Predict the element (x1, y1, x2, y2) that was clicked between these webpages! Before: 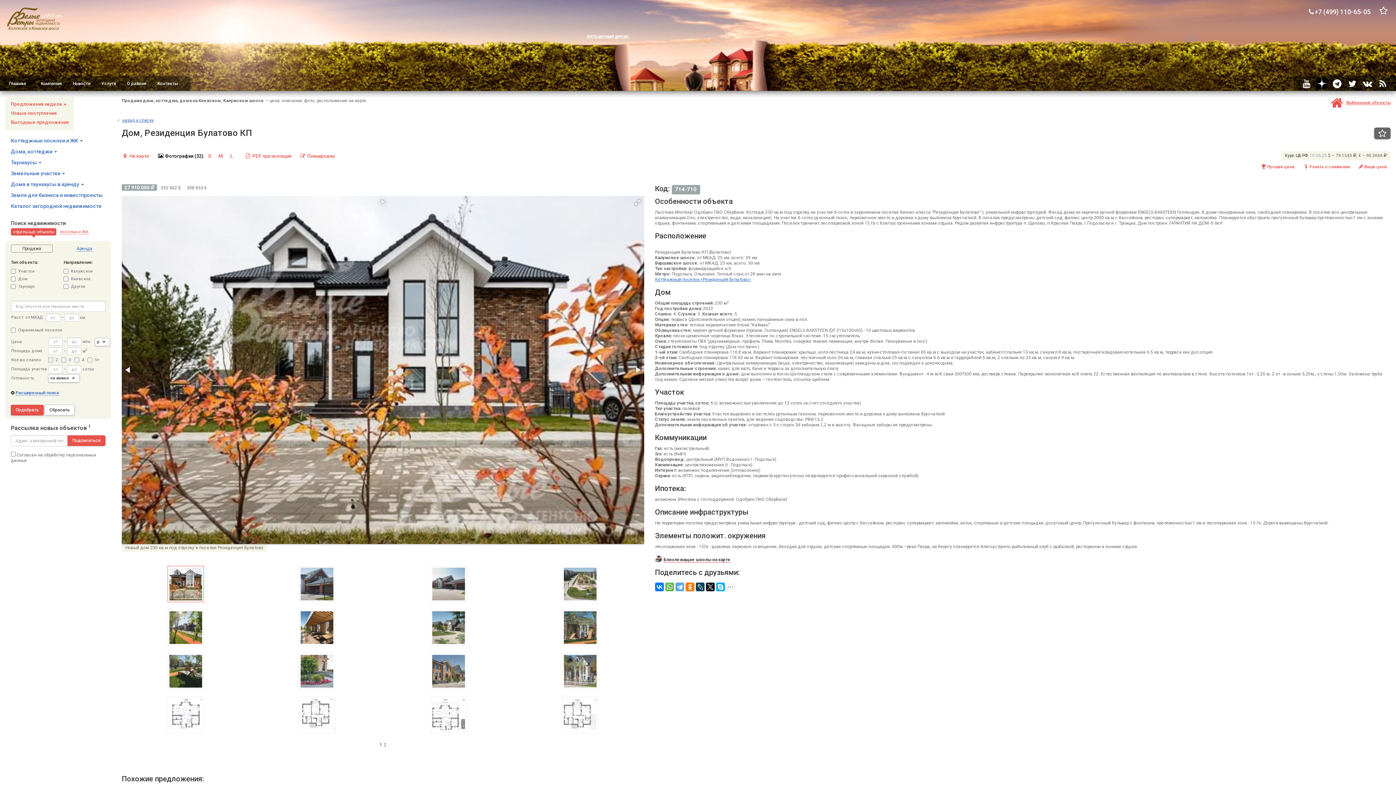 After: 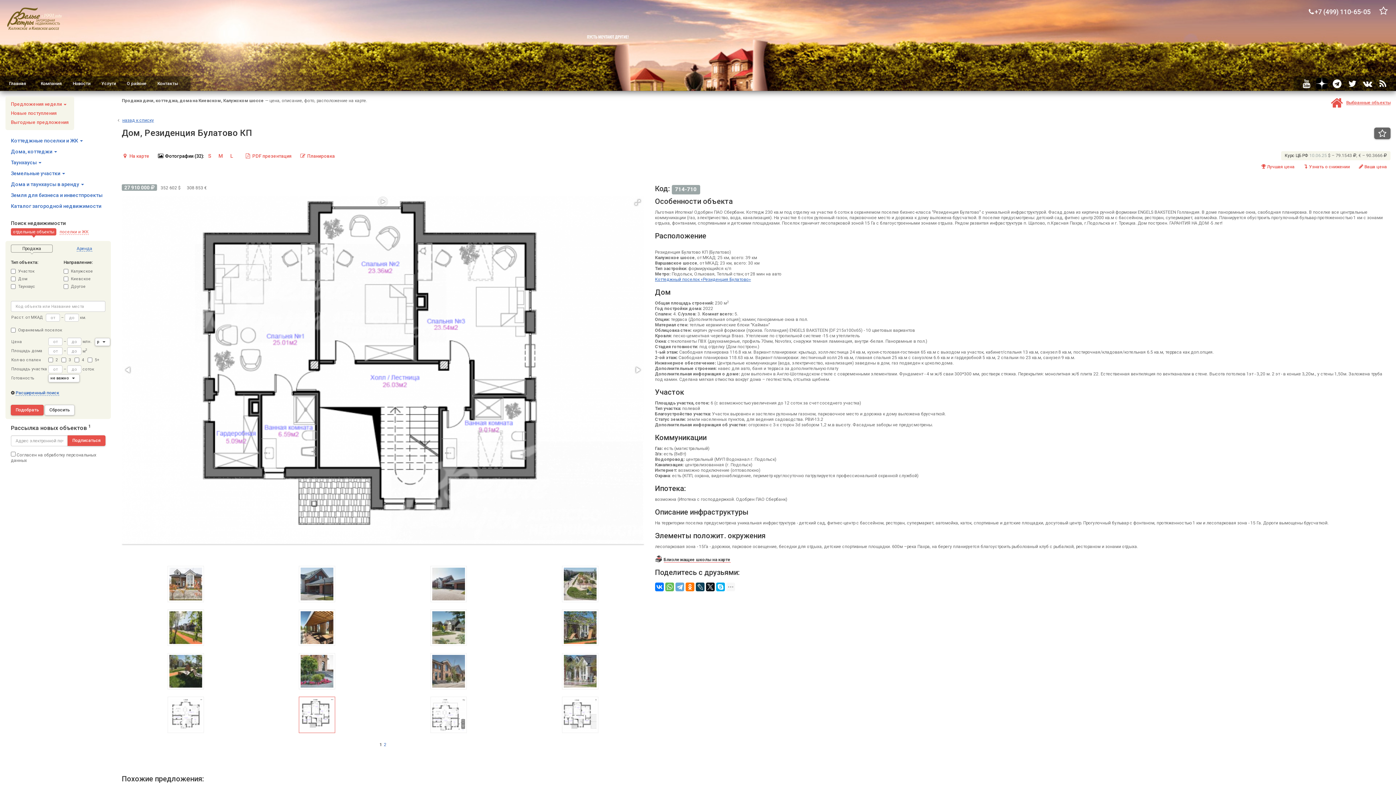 Action: bbox: (299, 697, 335, 733)